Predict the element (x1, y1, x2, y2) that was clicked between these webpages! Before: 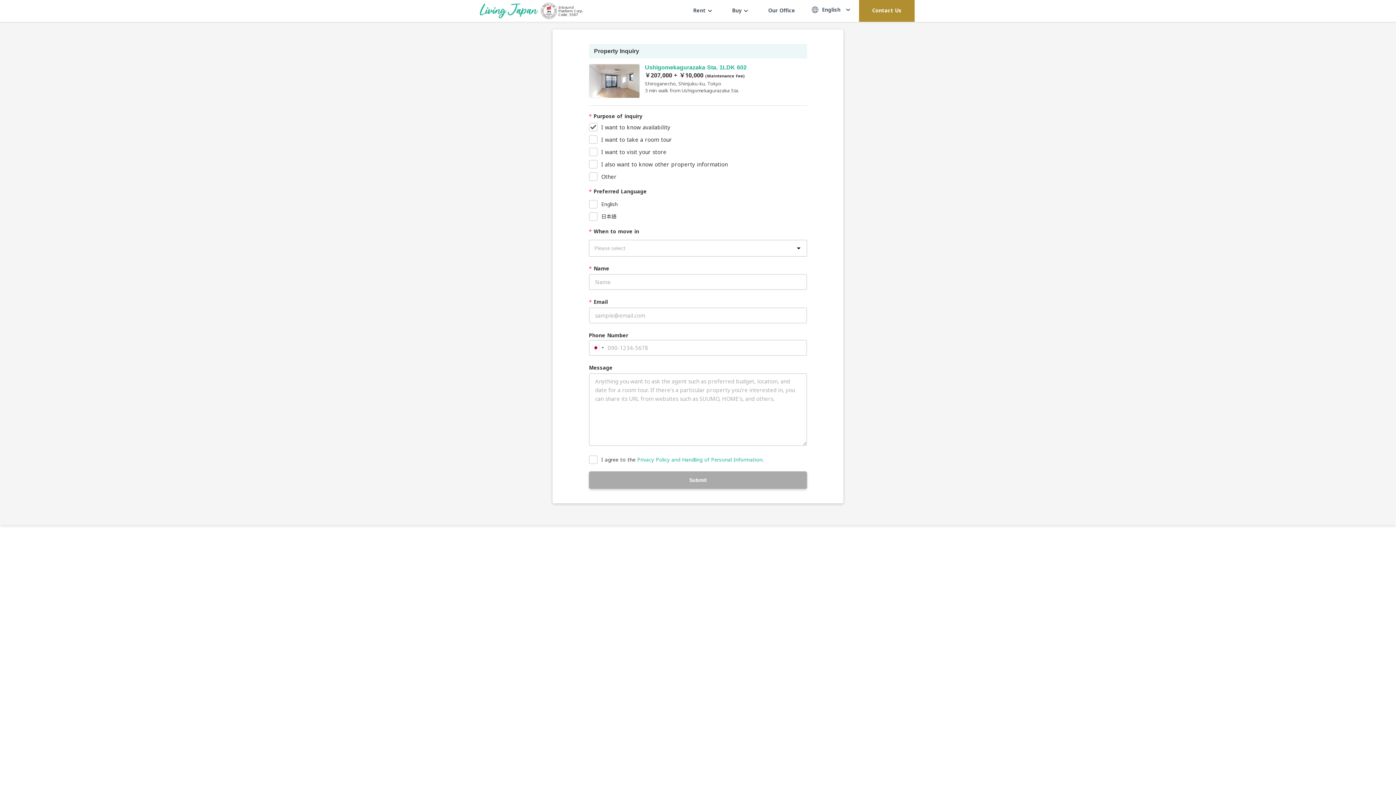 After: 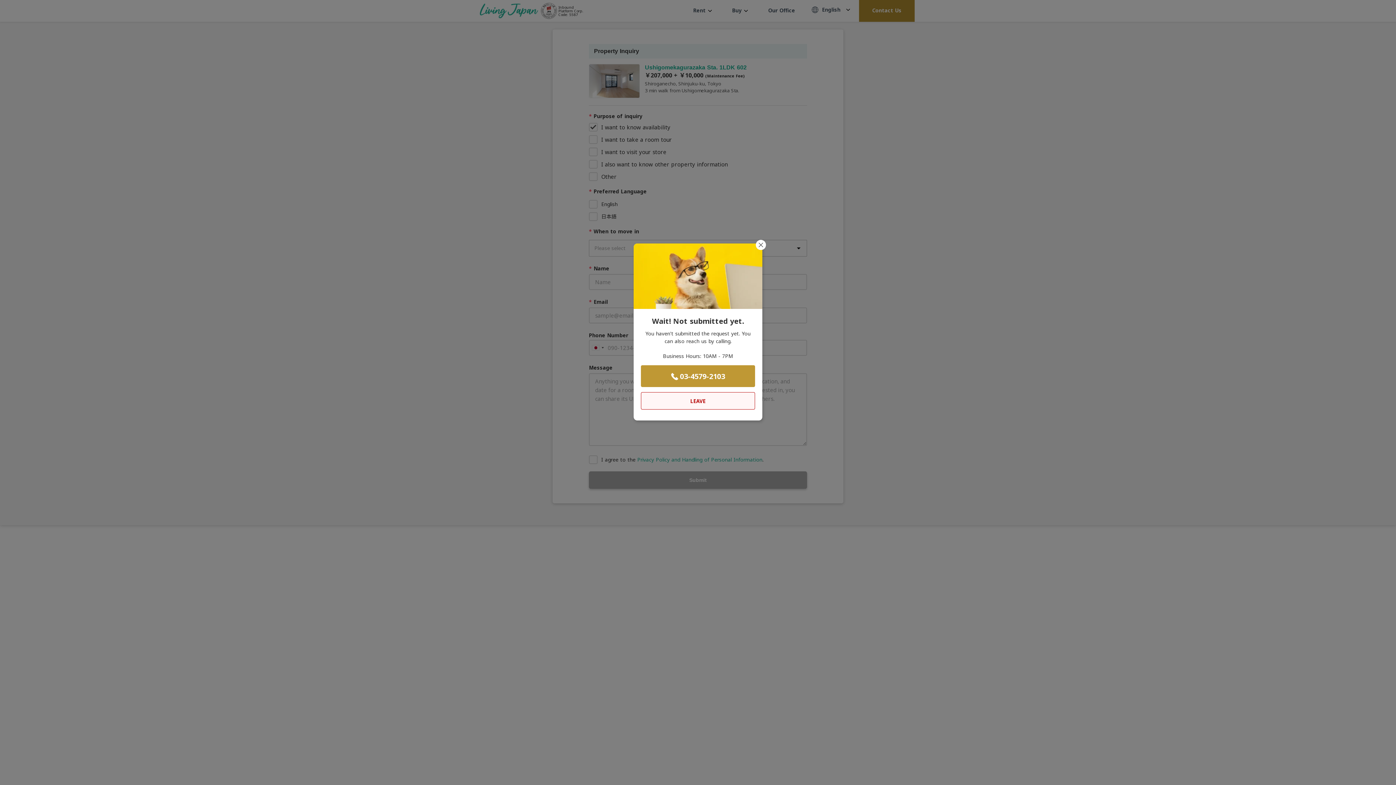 Action: bbox: (761, 3, 802, 17) label: Our Office